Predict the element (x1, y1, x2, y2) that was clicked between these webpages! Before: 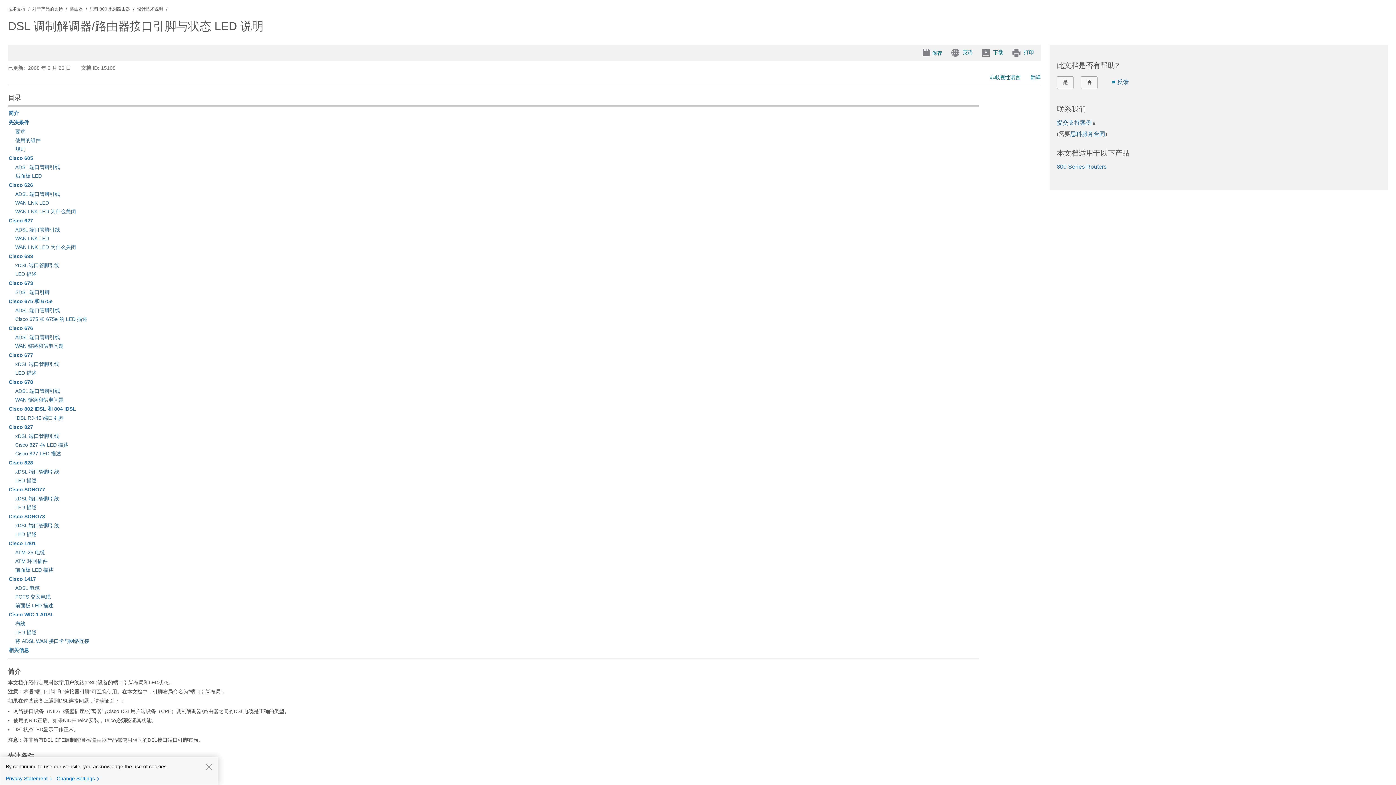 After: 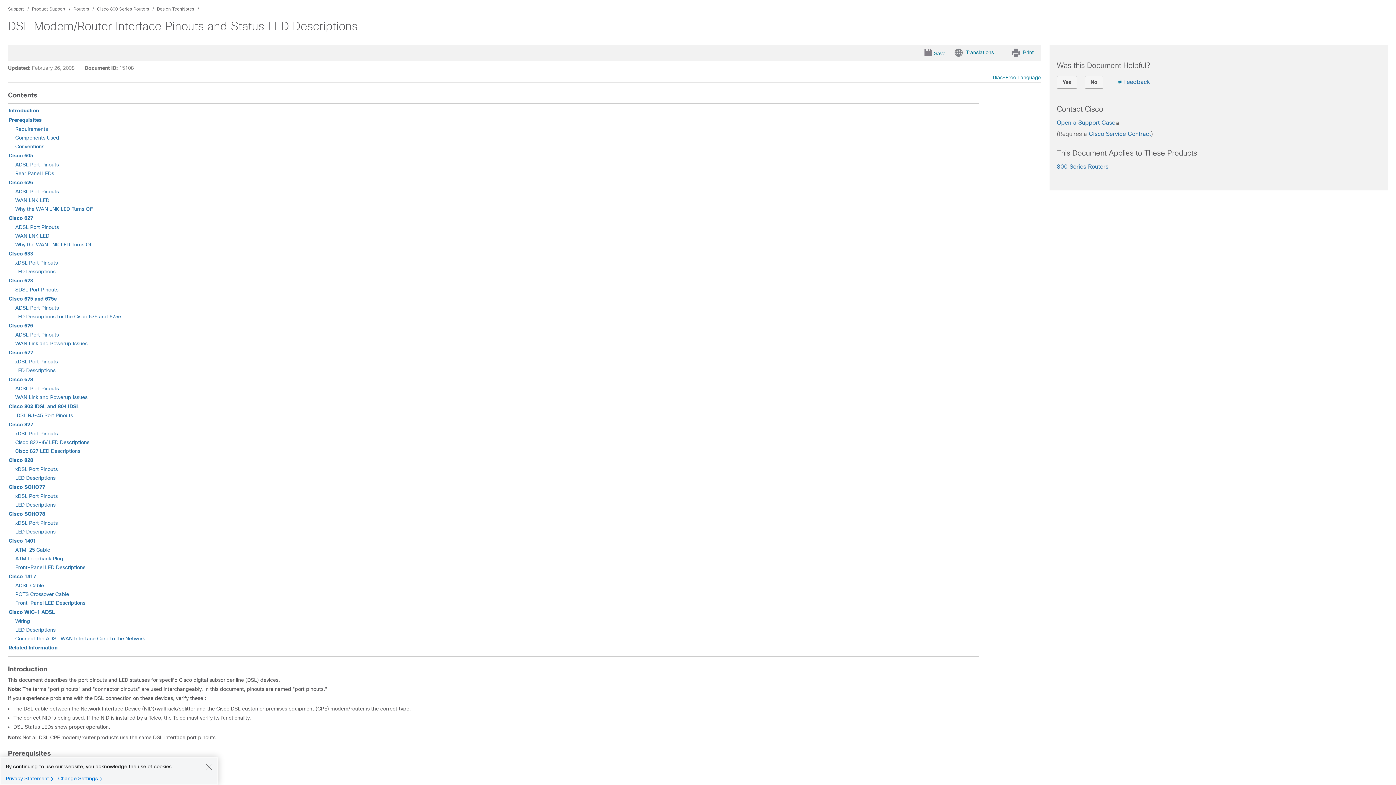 Action: bbox: (951, 48, 973, 55) label: 英语